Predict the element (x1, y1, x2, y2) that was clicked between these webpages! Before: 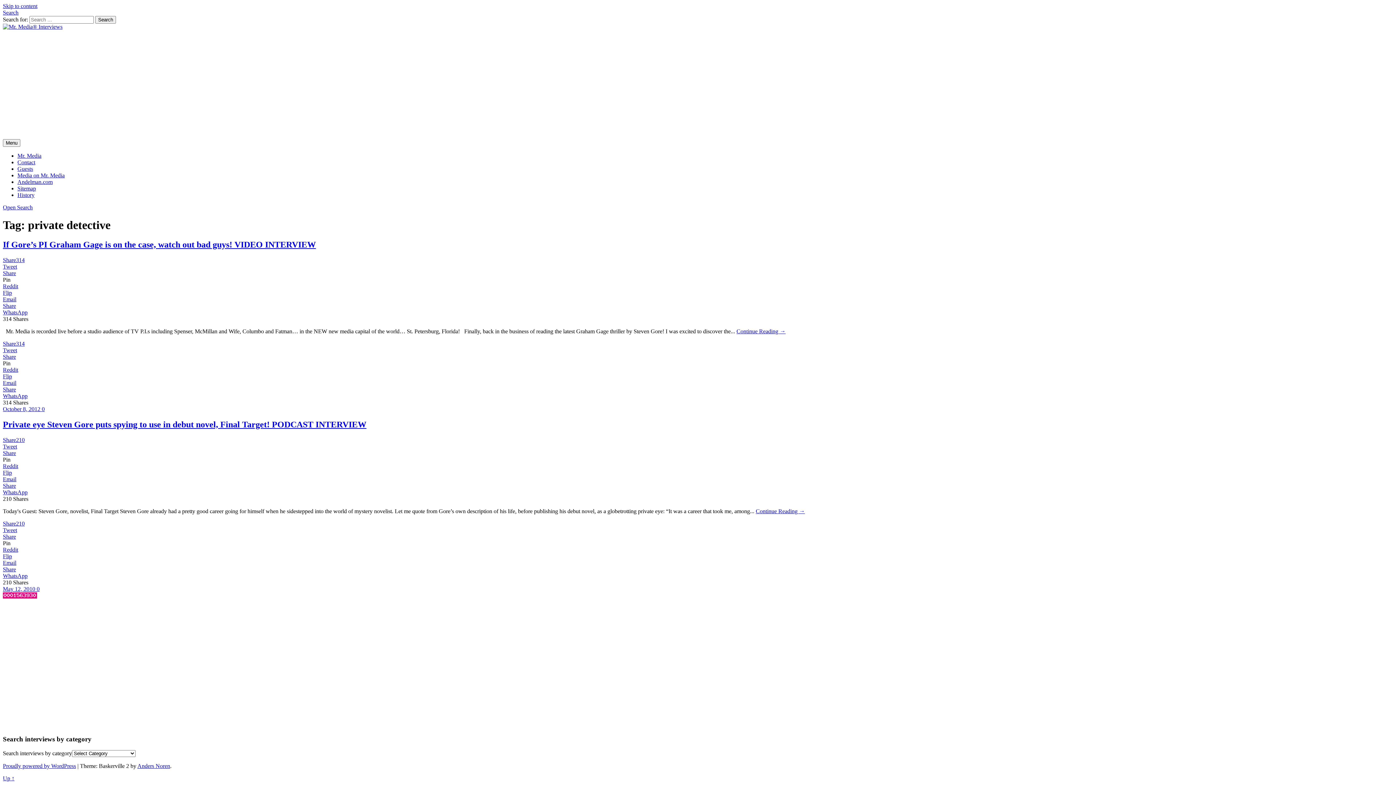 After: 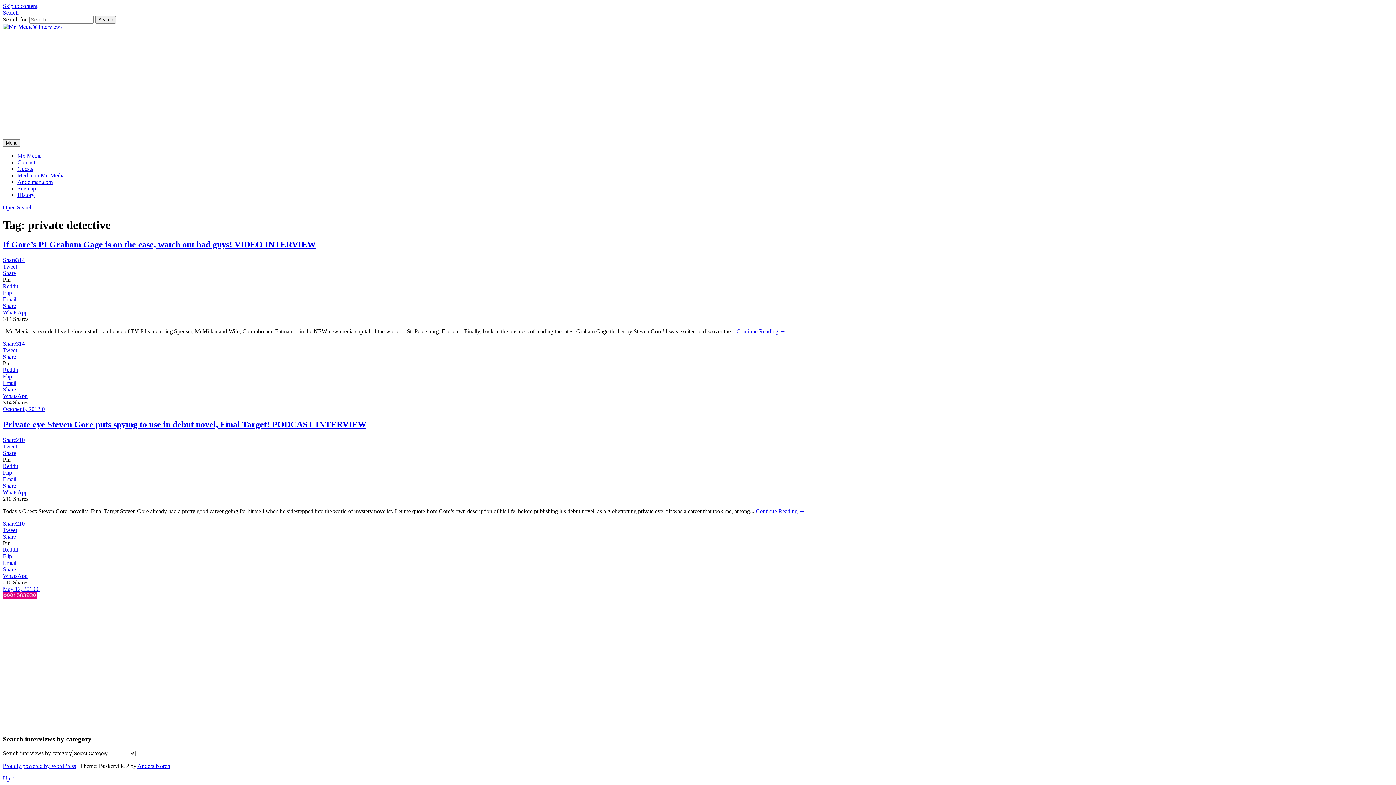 Action: bbox: (2, 379, 16, 386) label: Email